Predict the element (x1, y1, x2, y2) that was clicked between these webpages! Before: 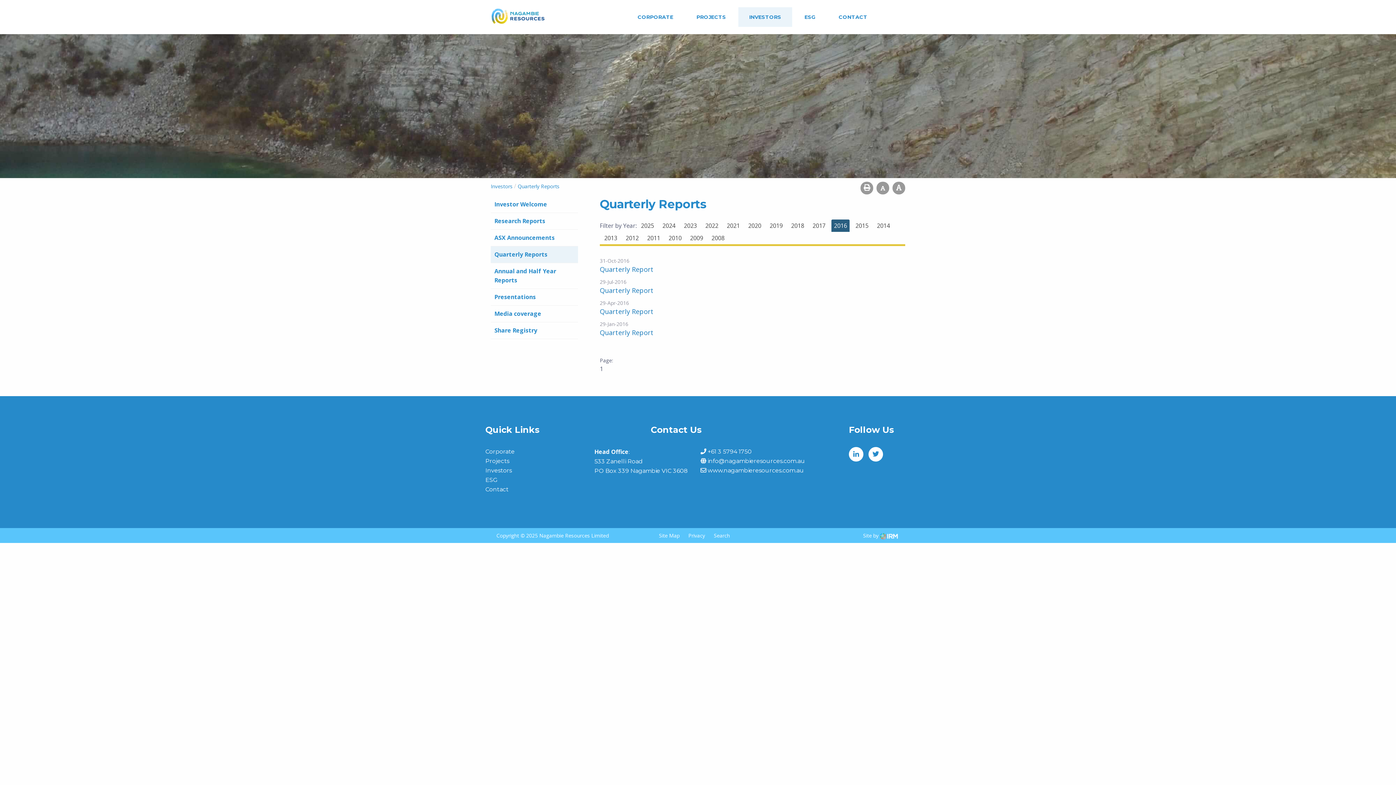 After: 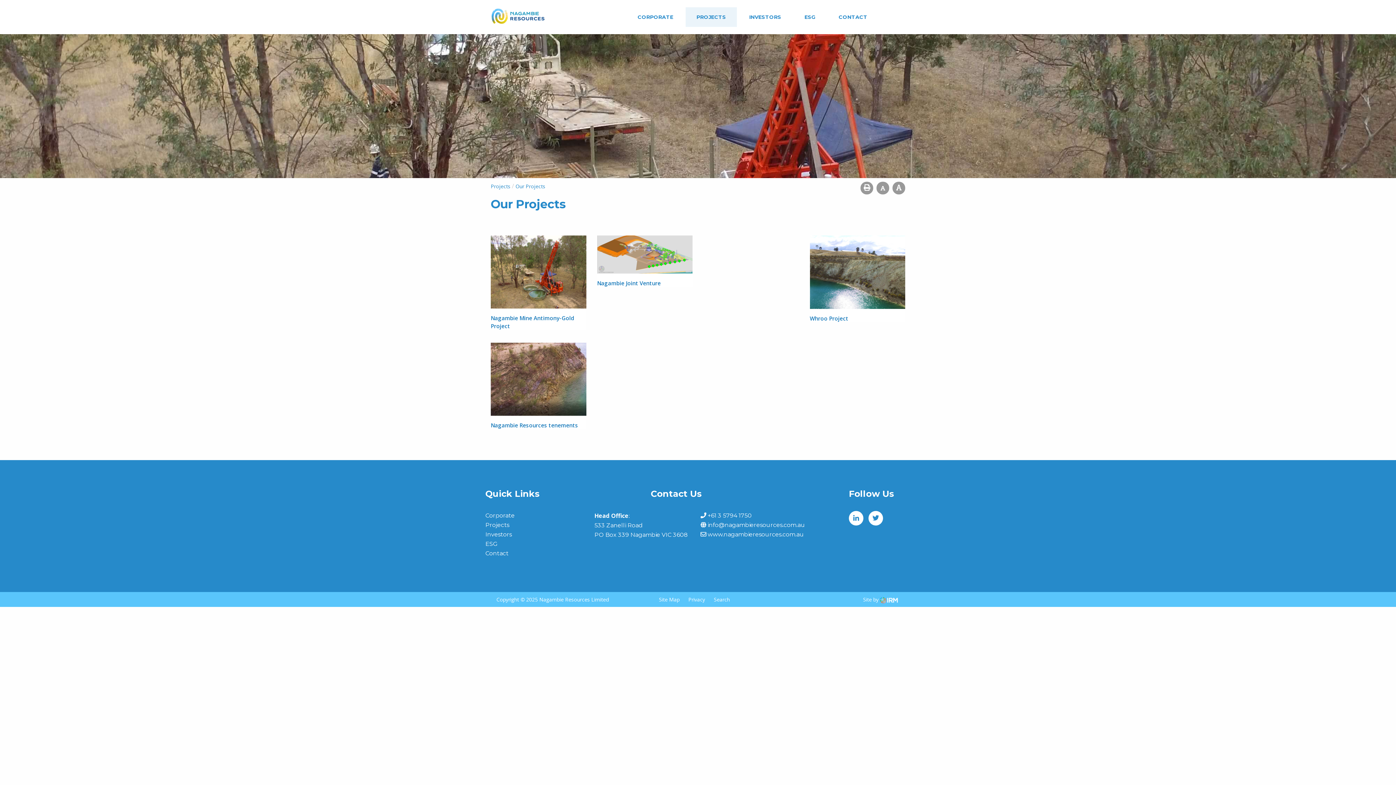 Action: label: PROJECTS bbox: (685, 7, 737, 26)